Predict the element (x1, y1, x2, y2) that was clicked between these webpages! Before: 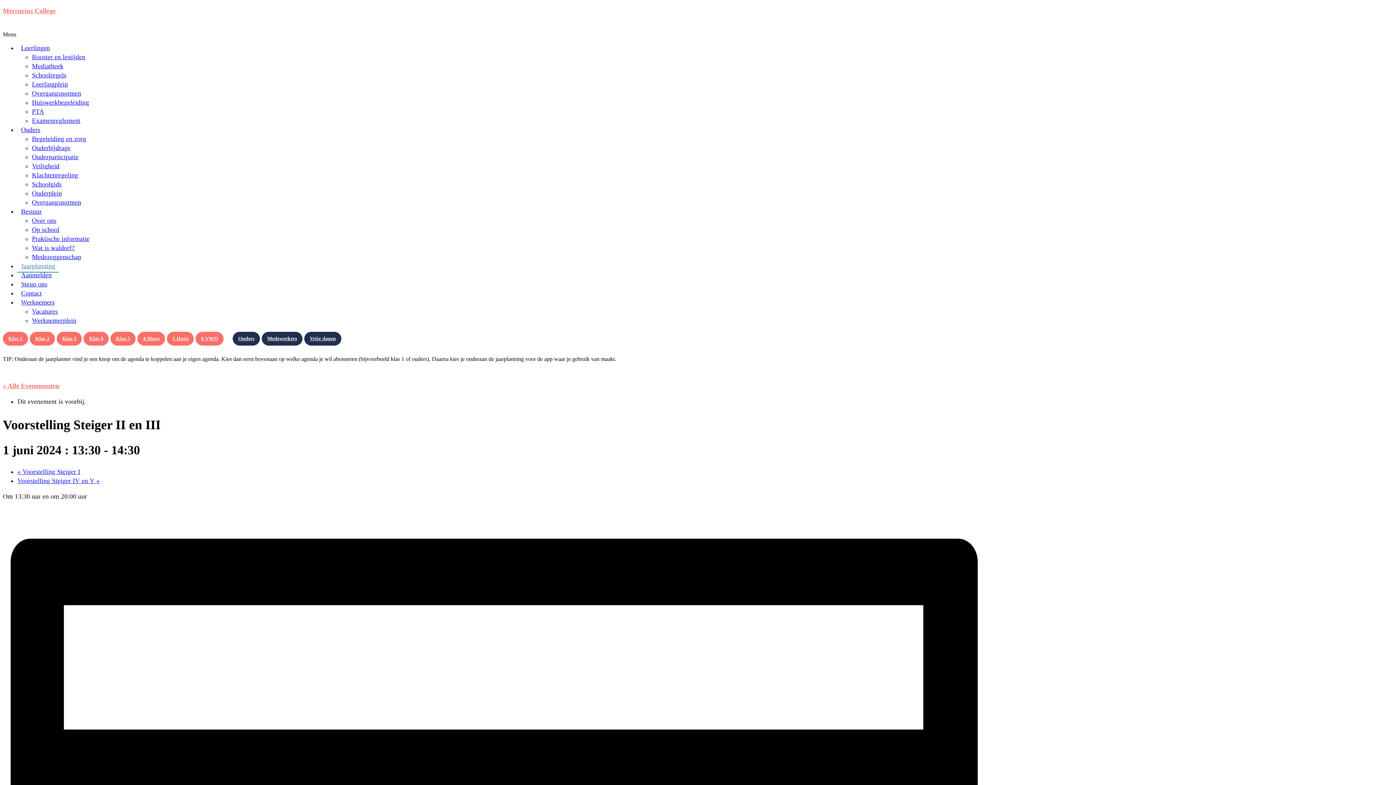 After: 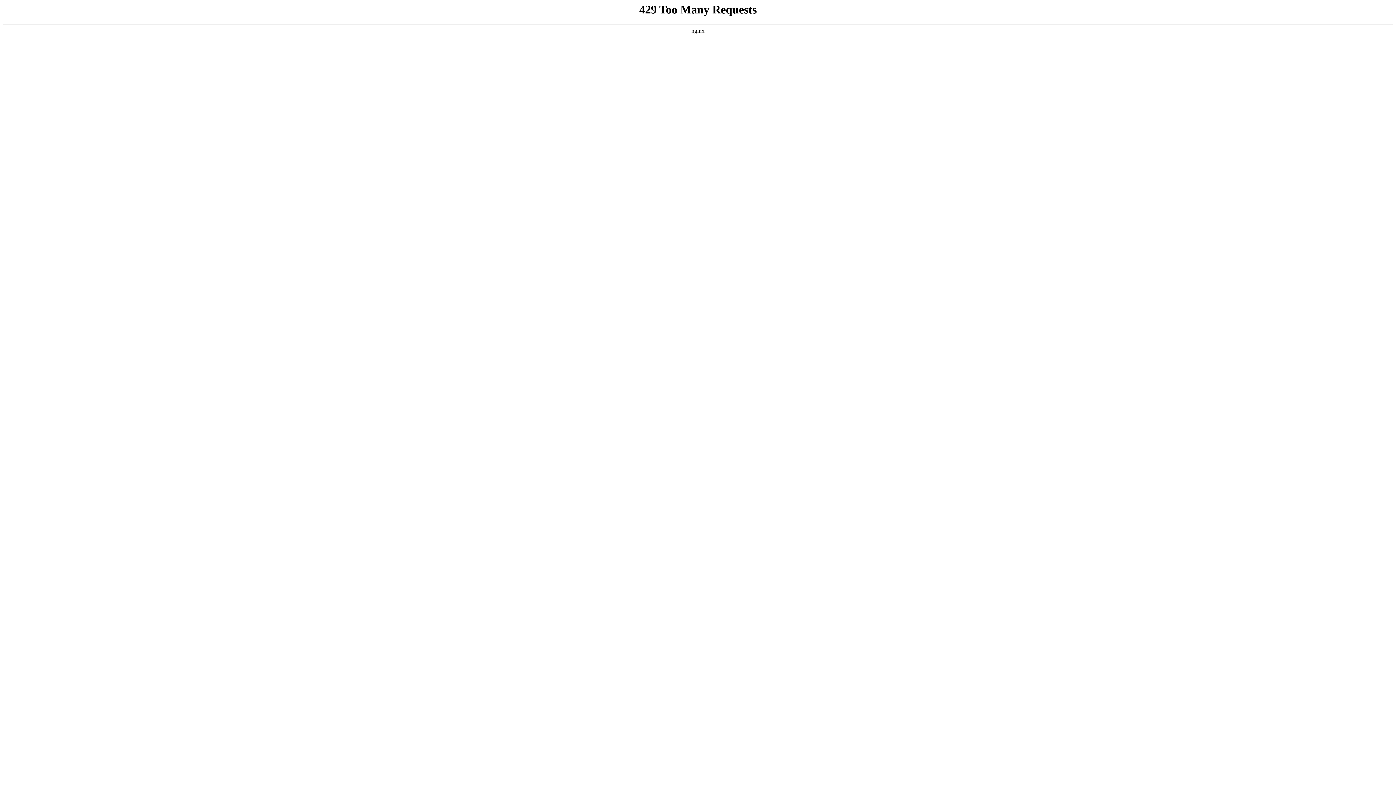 Action: label: « Voorstelling Steiger I bbox: (17, 468, 80, 475)